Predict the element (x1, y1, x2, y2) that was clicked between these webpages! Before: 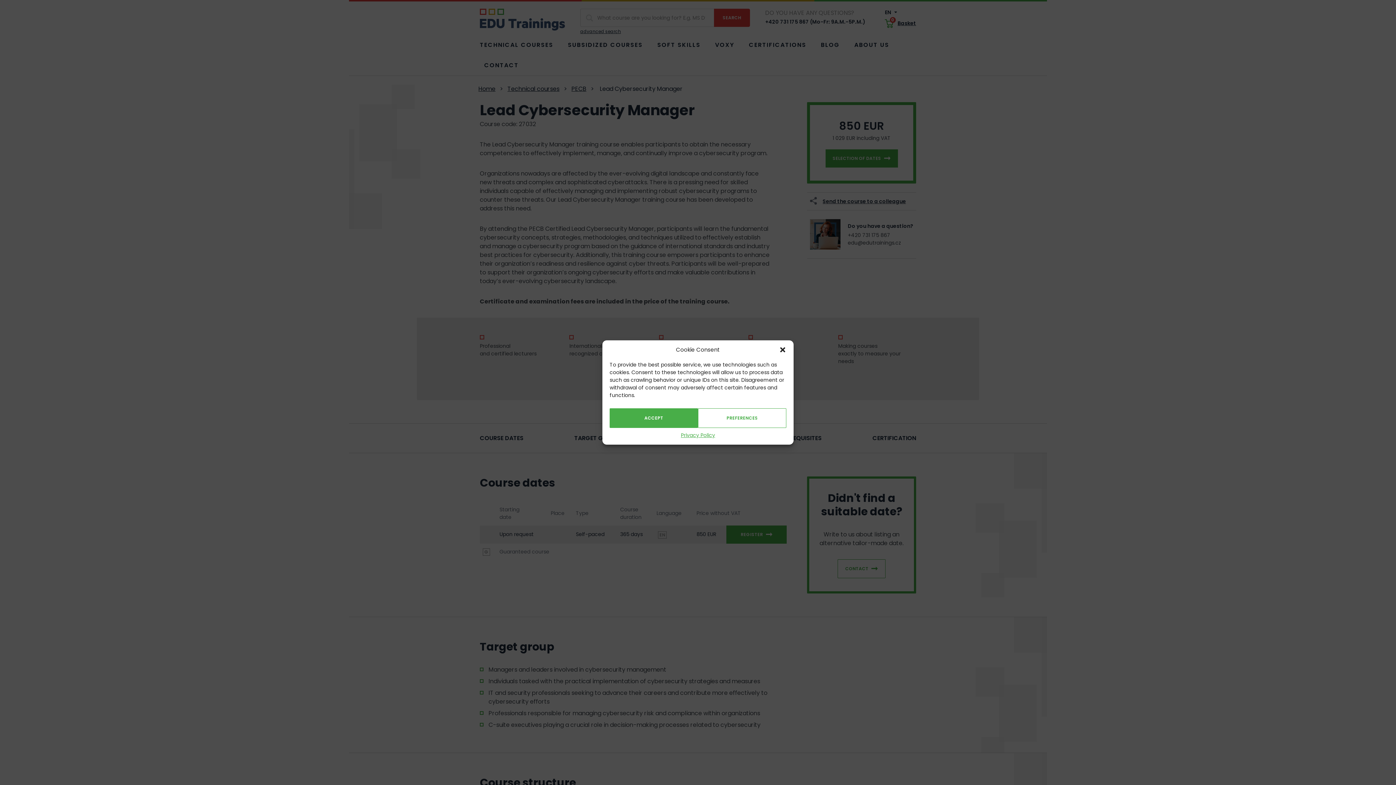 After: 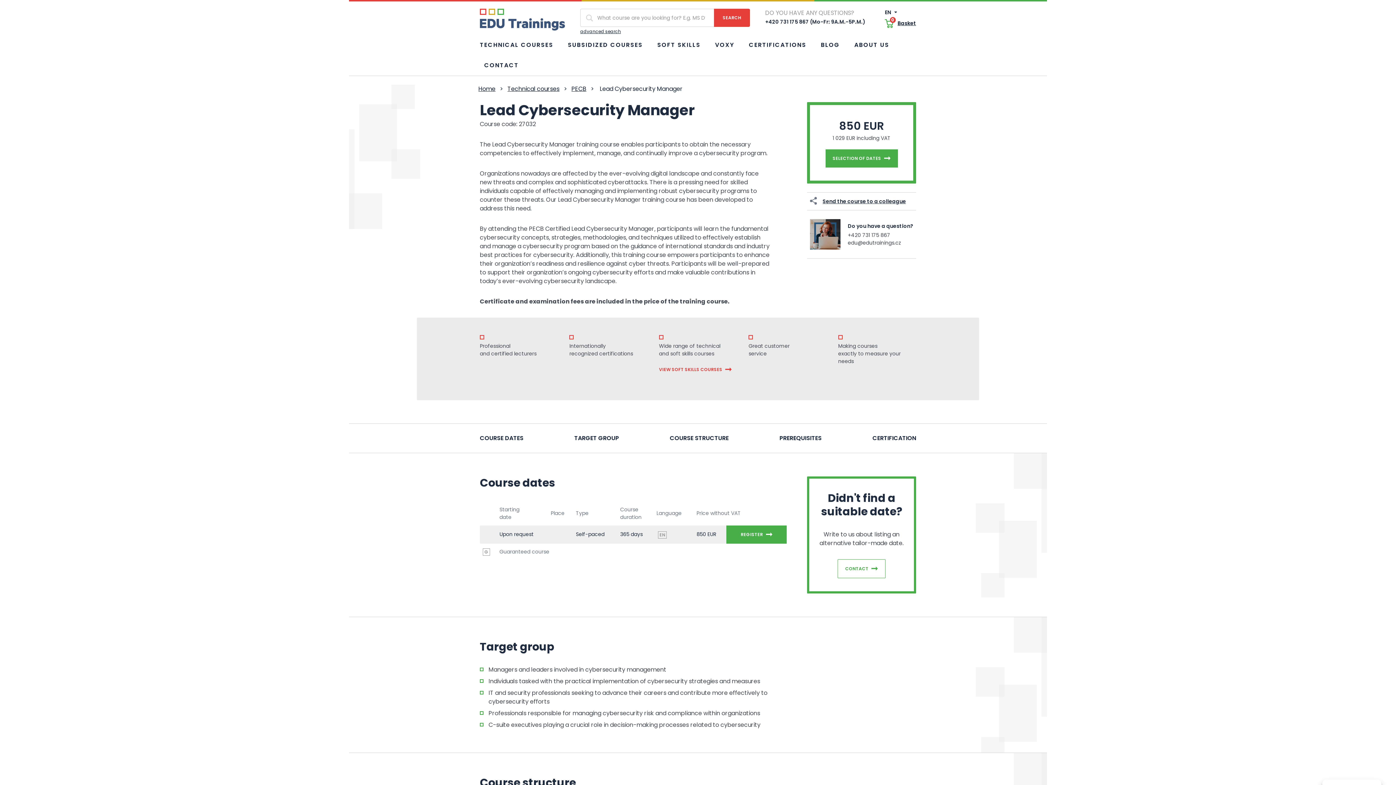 Action: label: Close dialog bbox: (779, 346, 786, 353)